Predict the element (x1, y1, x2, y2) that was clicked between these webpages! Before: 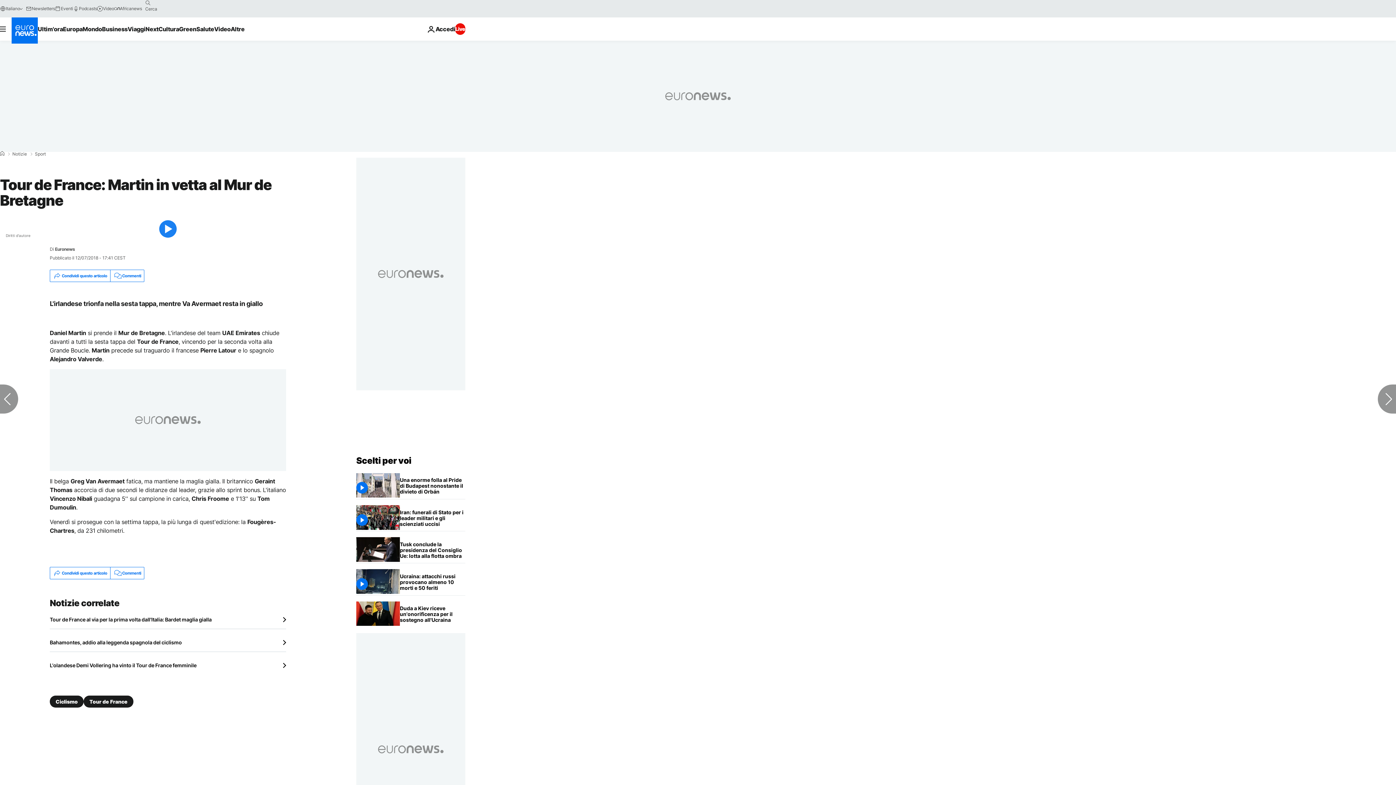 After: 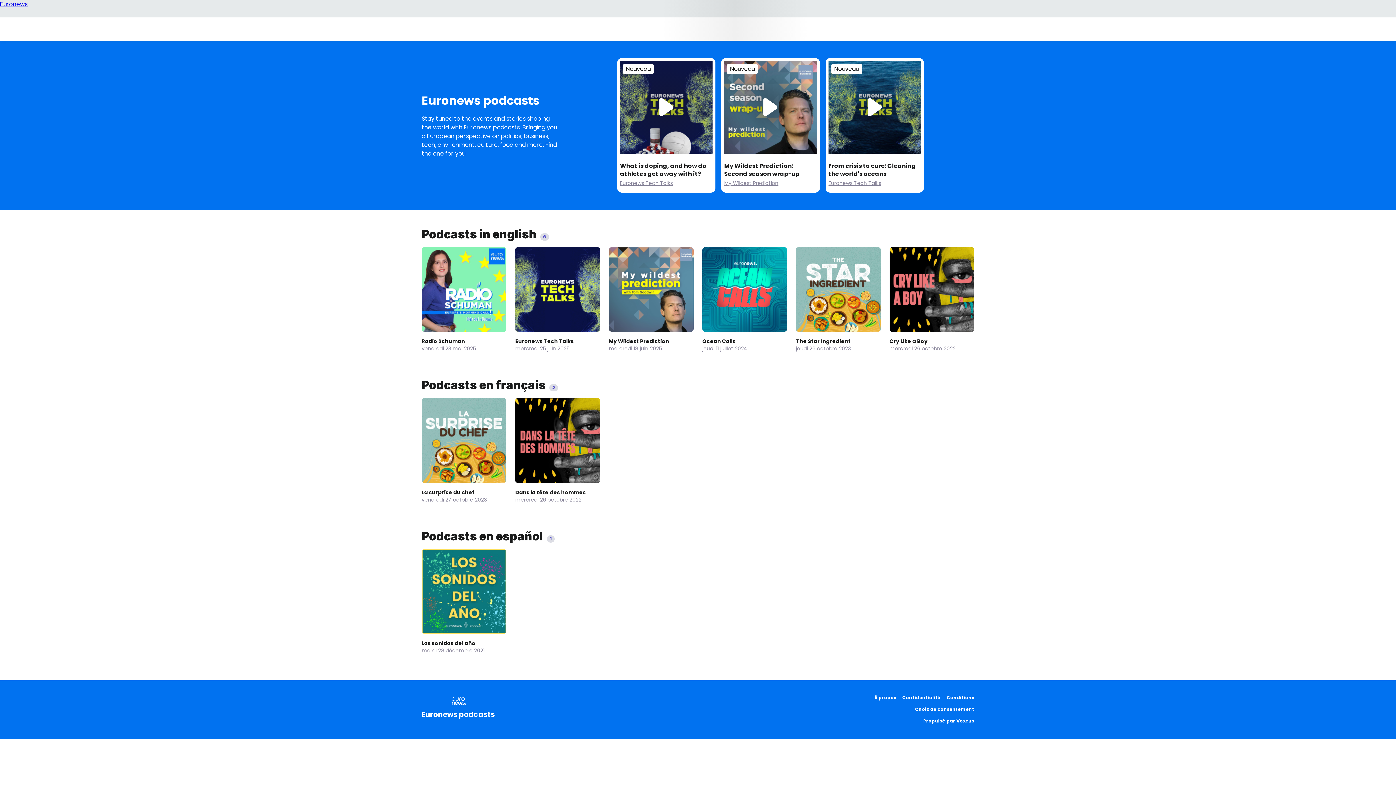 Action: bbox: (73, 5, 97, 11) label: Podcasts